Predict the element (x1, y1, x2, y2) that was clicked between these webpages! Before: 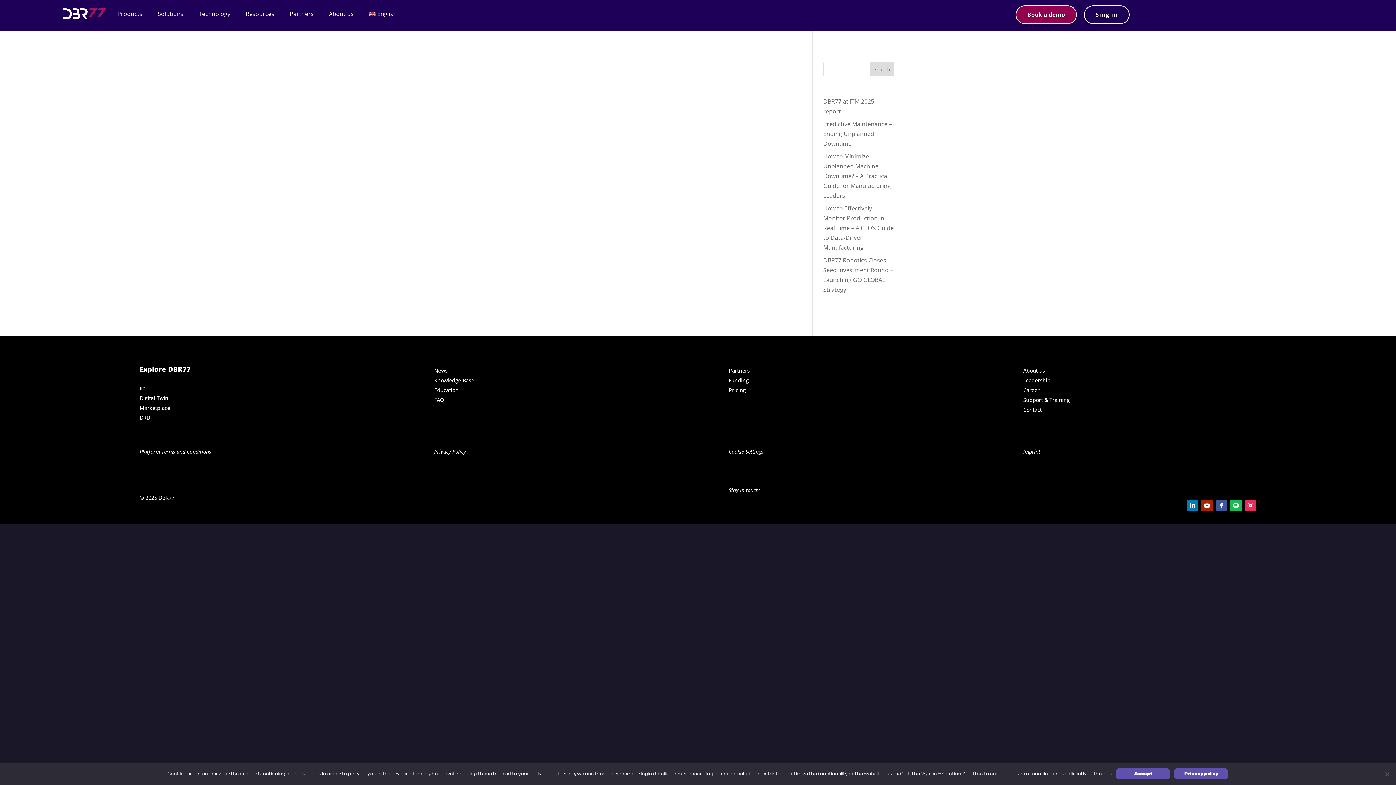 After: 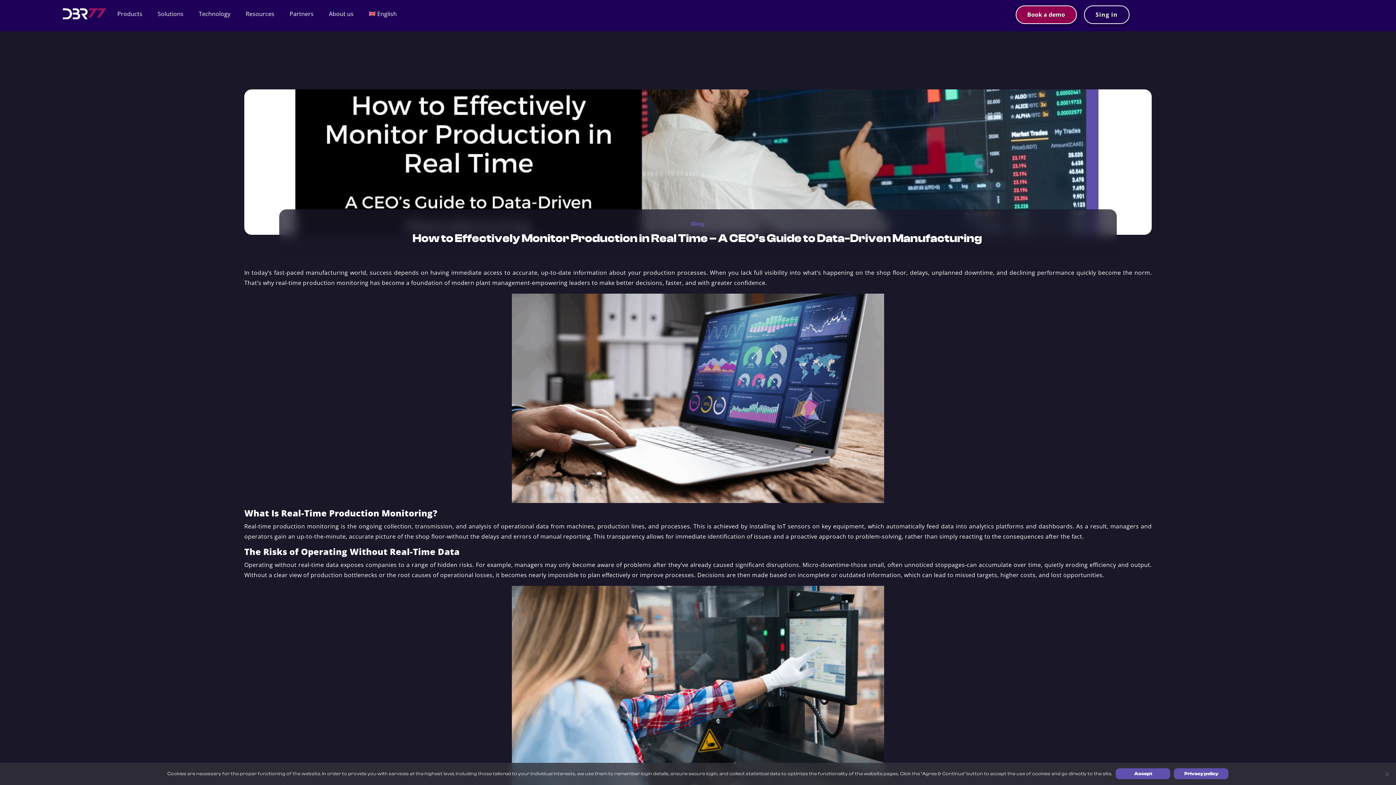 Action: label: How to Effectively Monitor Production in Real Time – A CEO’s Guide to Data-Driven Manufacturing  bbox: (823, 204, 894, 251)